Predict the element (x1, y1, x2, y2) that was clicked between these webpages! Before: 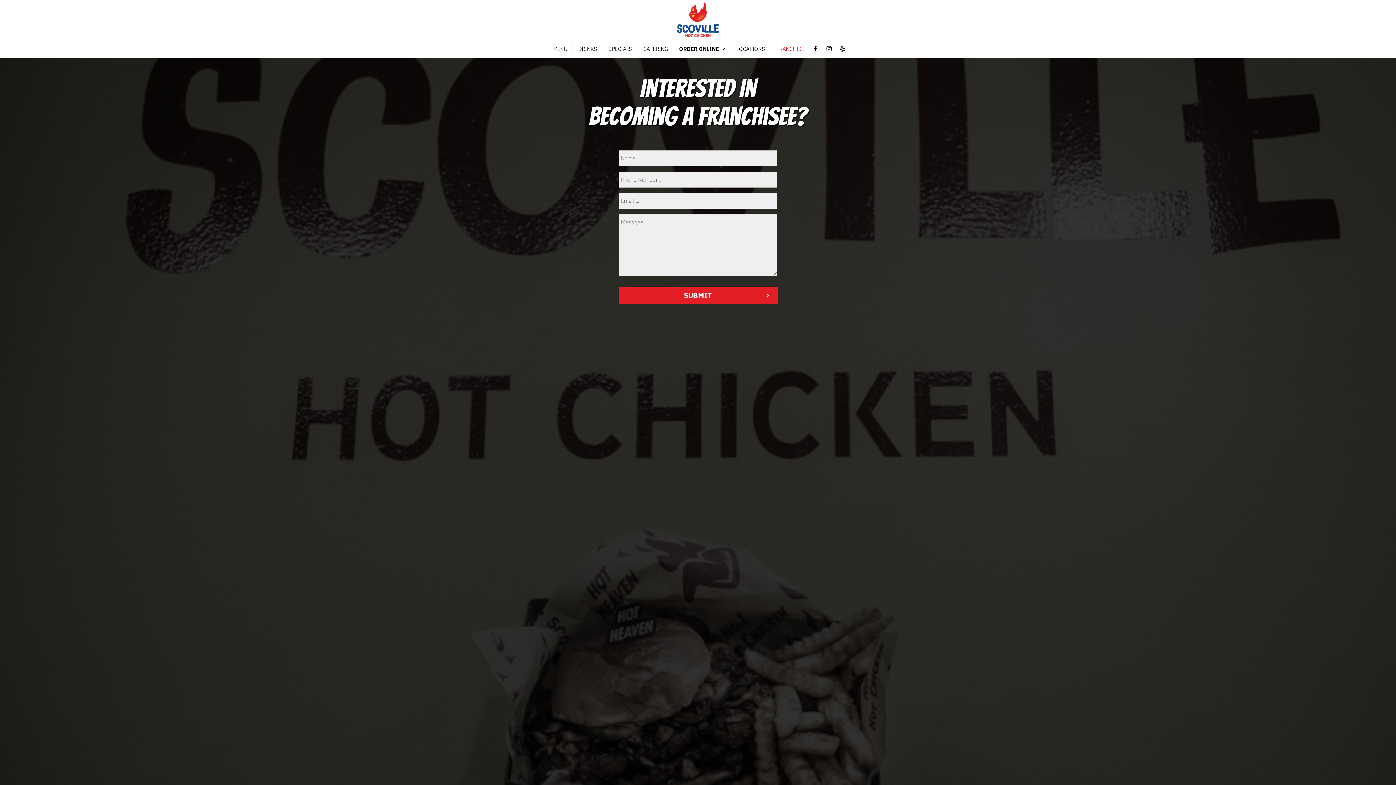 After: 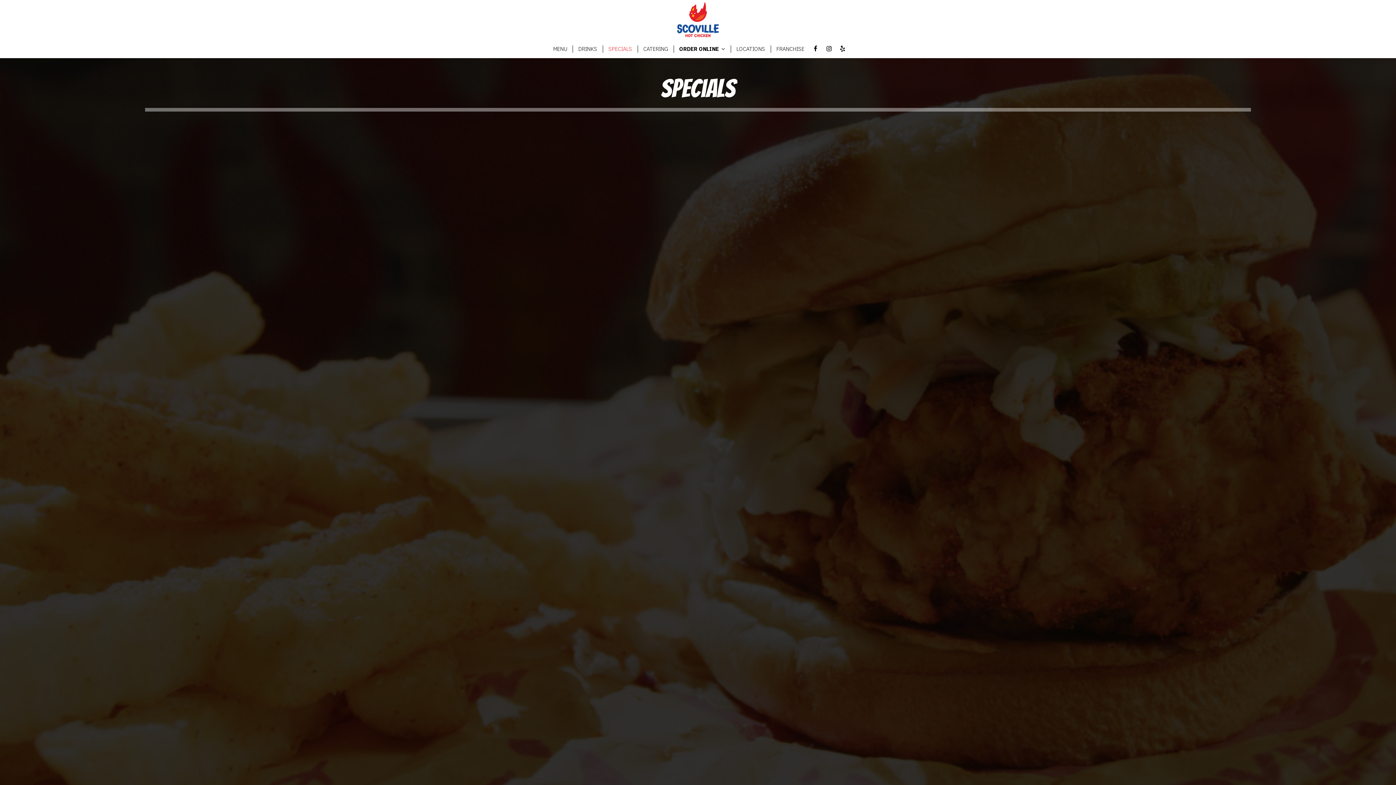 Action: bbox: (603, 45, 638, 52) label: SPECIALS